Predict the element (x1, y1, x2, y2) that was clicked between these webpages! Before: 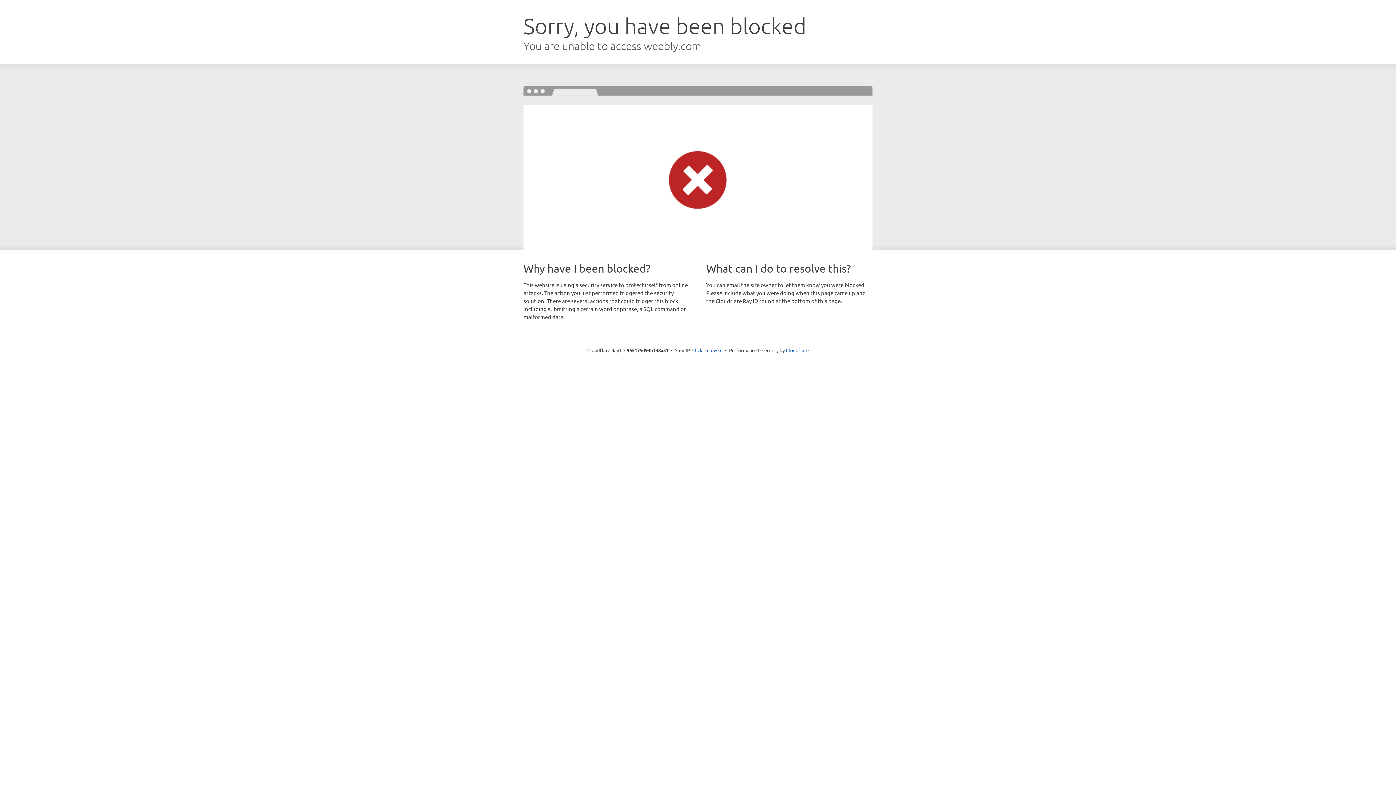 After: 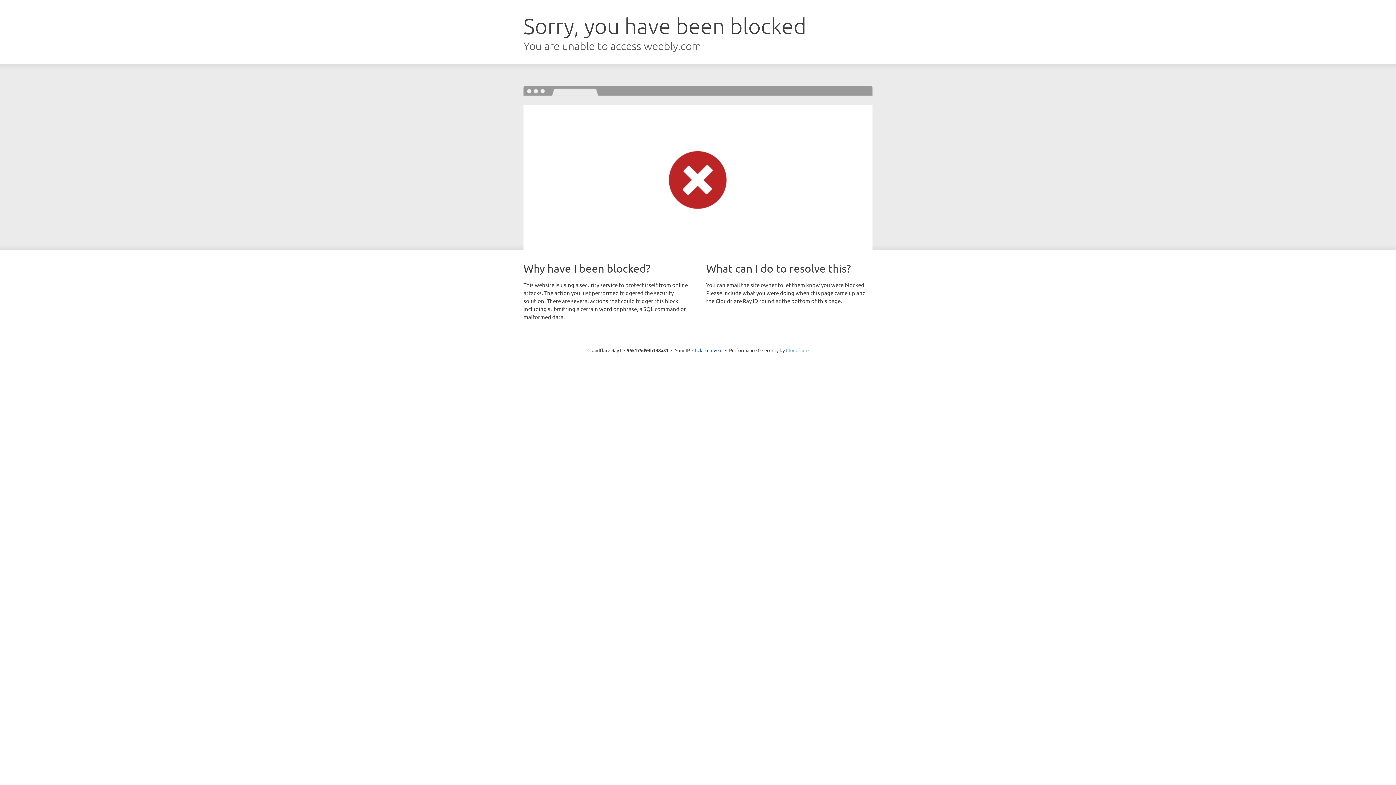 Action: label: Cloudflare bbox: (786, 347, 808, 353)